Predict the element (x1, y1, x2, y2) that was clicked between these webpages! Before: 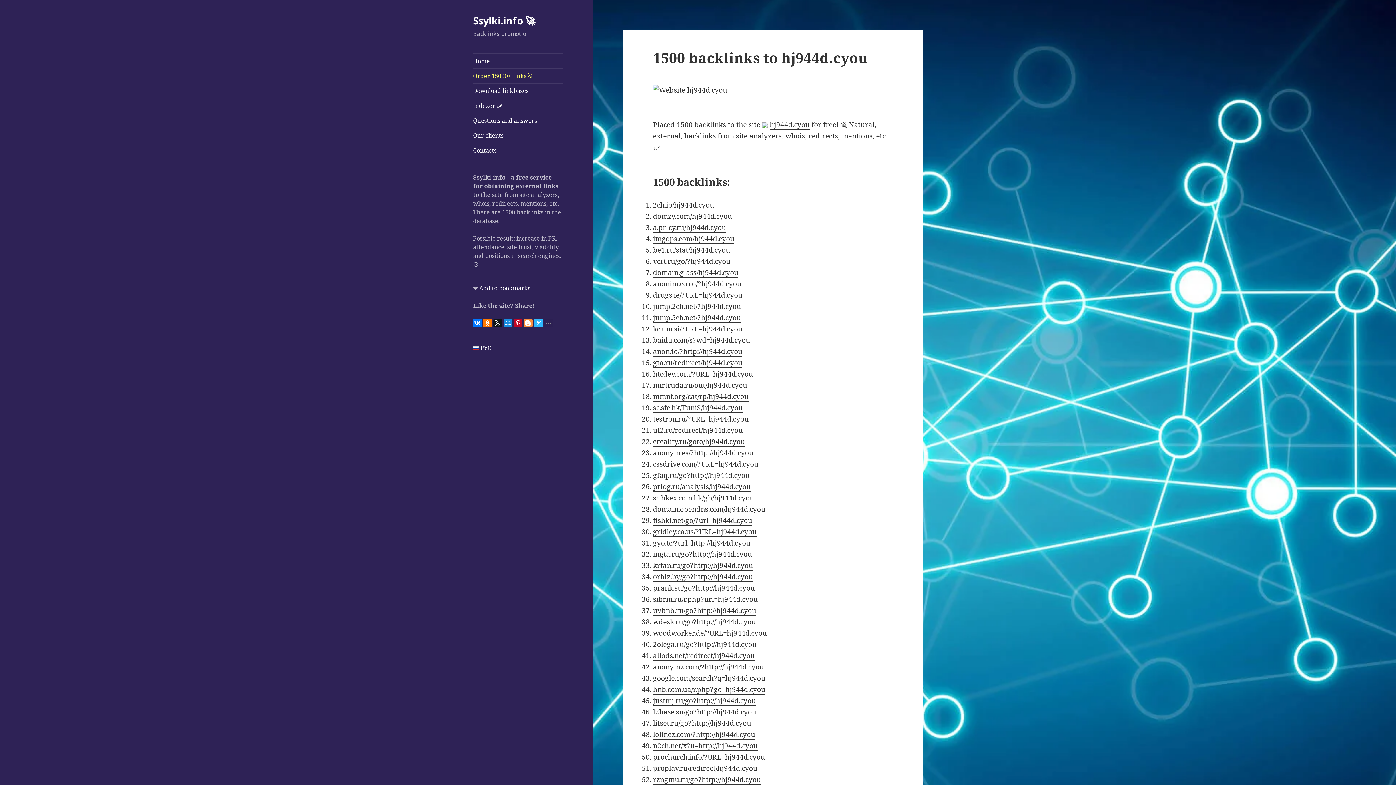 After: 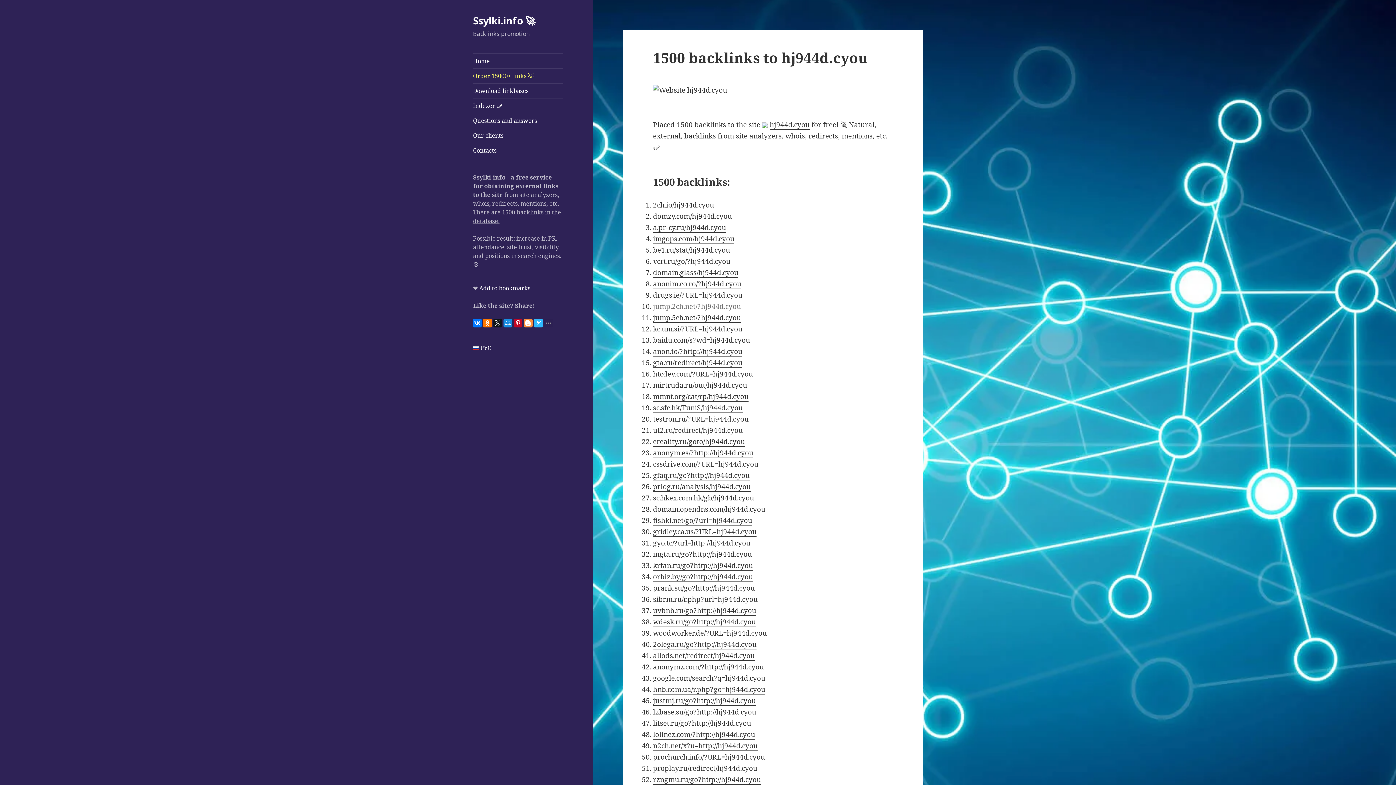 Action: bbox: (653, 301, 741, 311) label: jump.2ch.net/?hj944d.cyou